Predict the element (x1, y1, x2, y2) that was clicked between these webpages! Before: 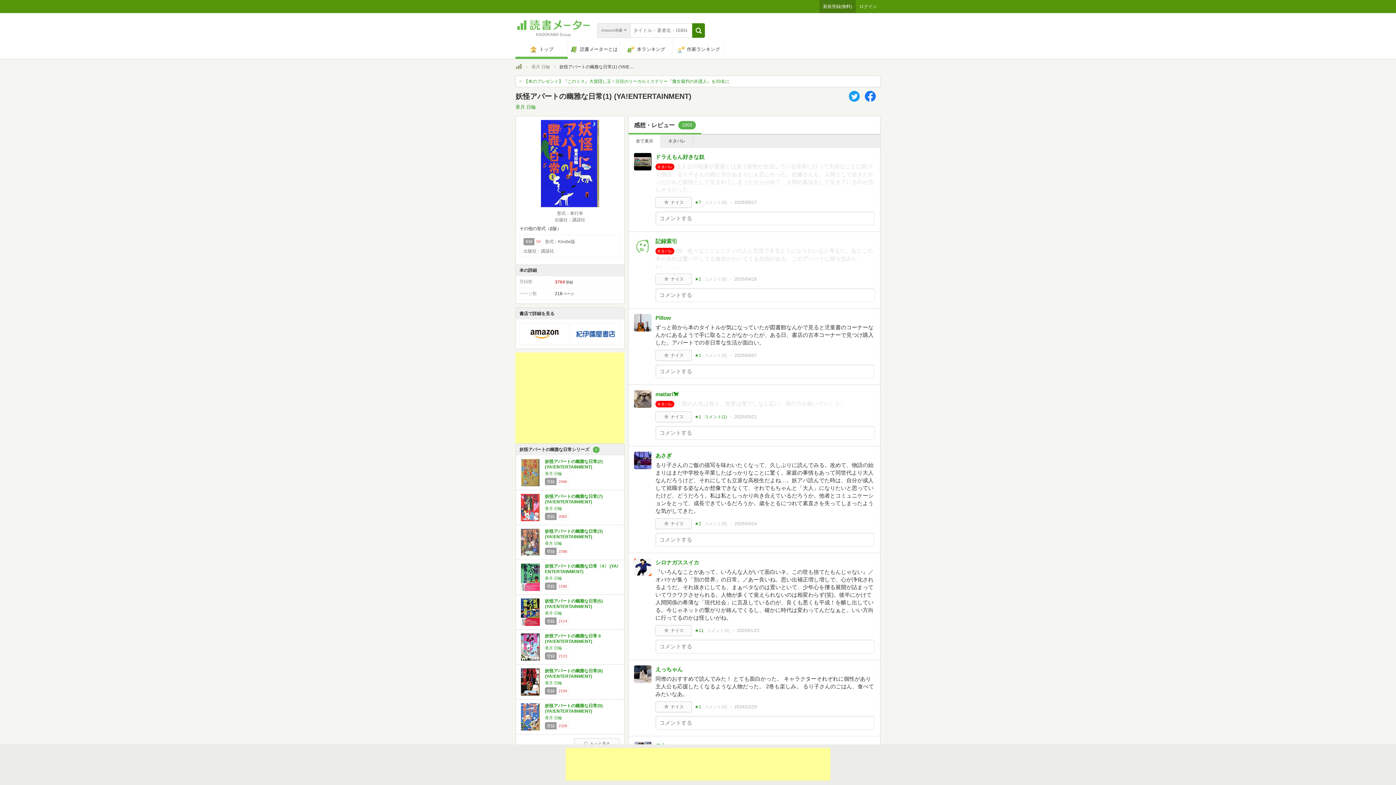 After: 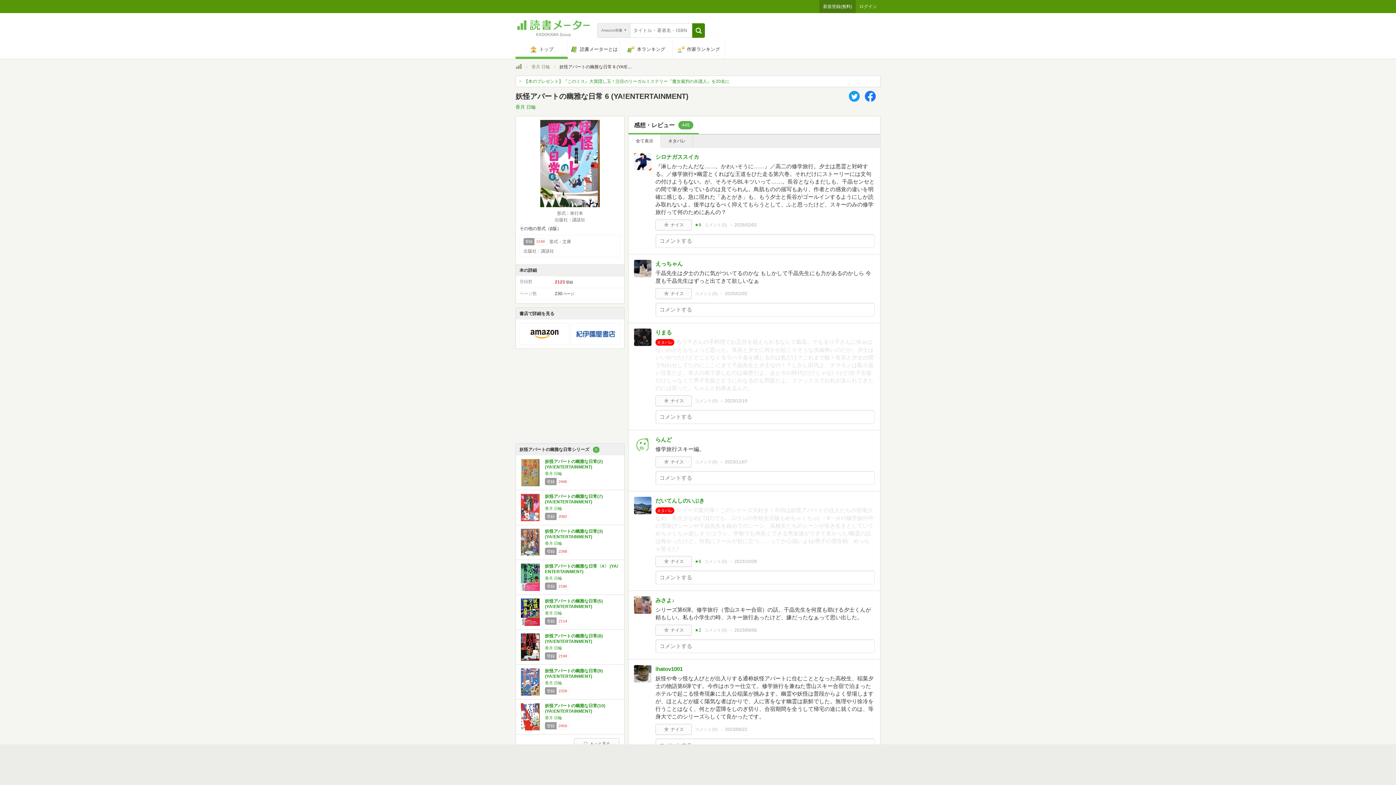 Action: bbox: (519, 633, 541, 661)